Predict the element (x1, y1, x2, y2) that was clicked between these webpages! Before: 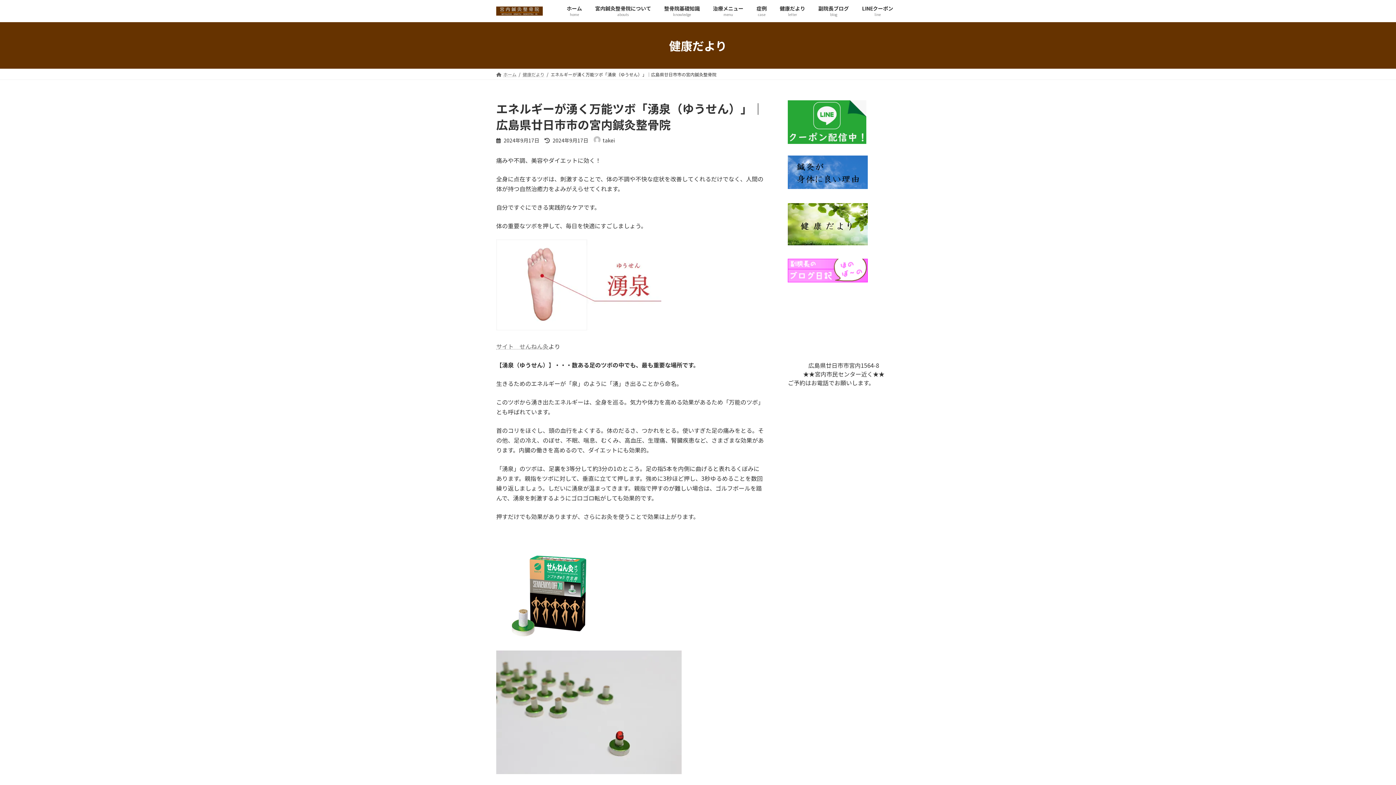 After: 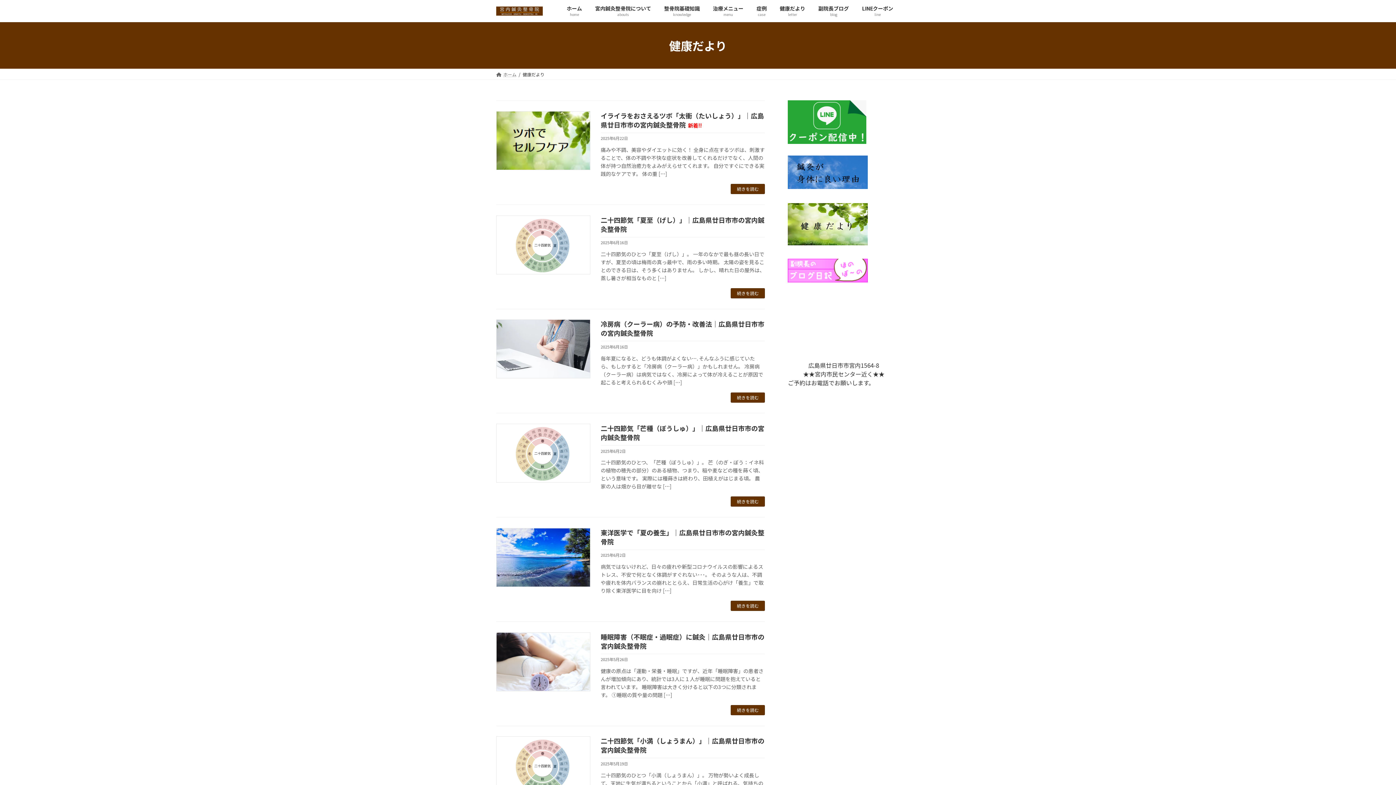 Action: label: 健康だより
letter bbox: (773, 0, 812, 22)